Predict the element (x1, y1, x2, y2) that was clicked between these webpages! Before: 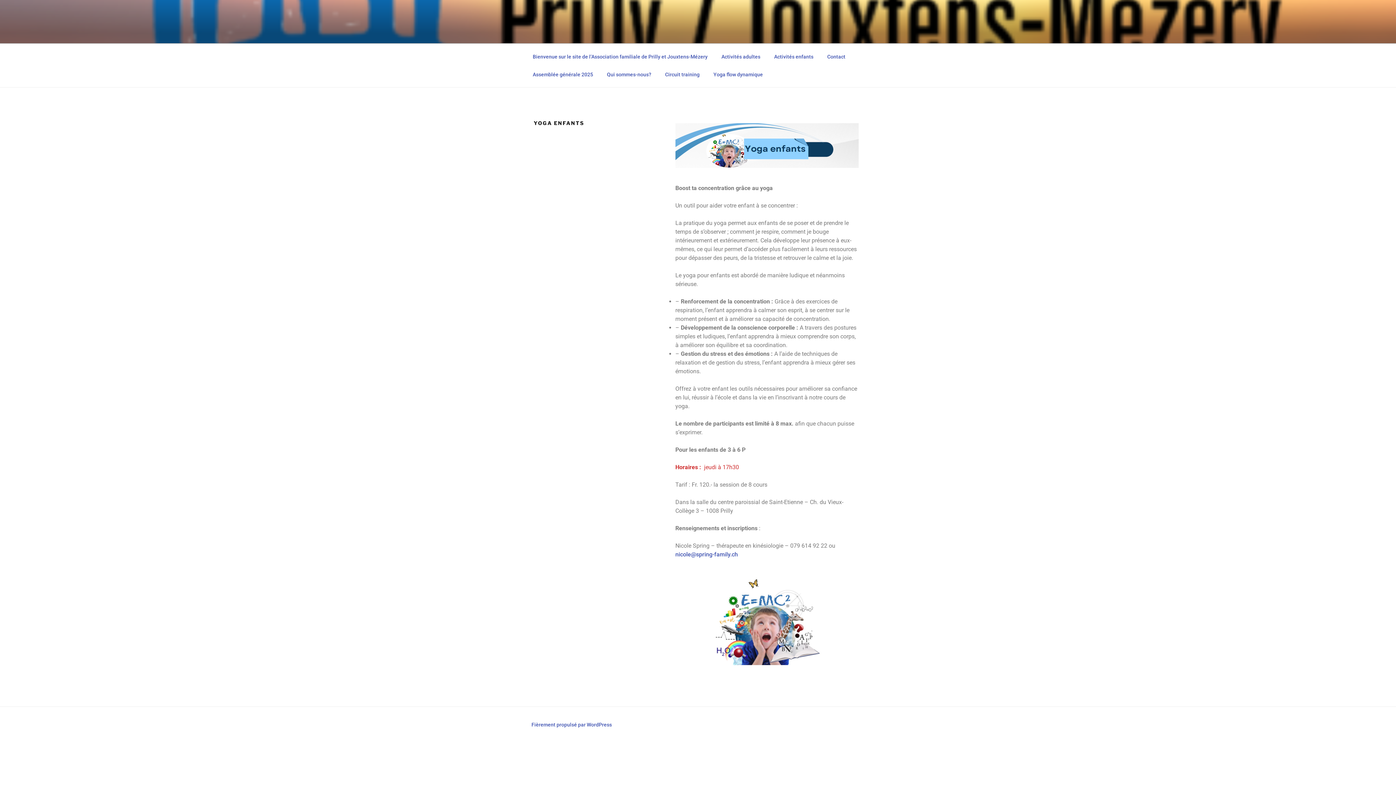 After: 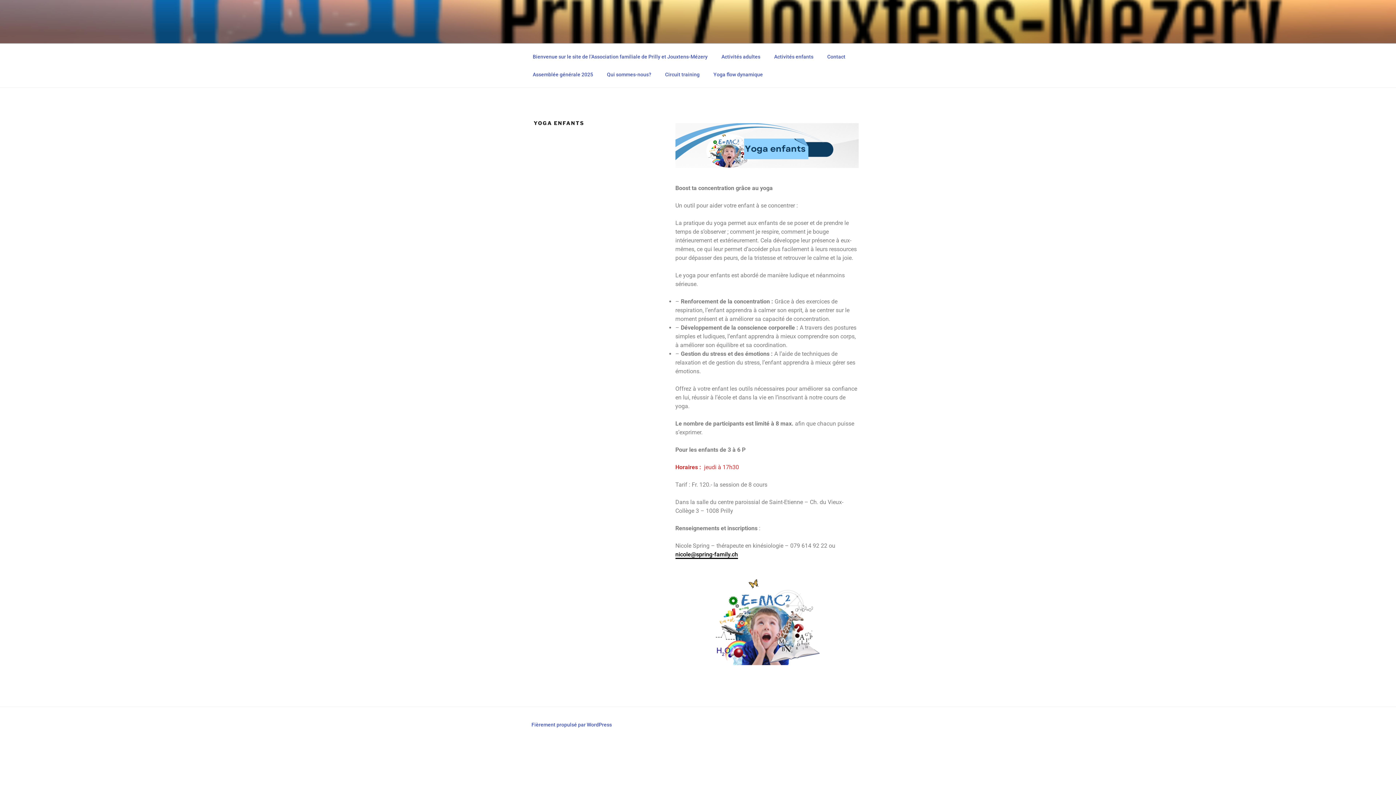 Action: bbox: (675, 551, 738, 558) label: nicole@spring-family.ch